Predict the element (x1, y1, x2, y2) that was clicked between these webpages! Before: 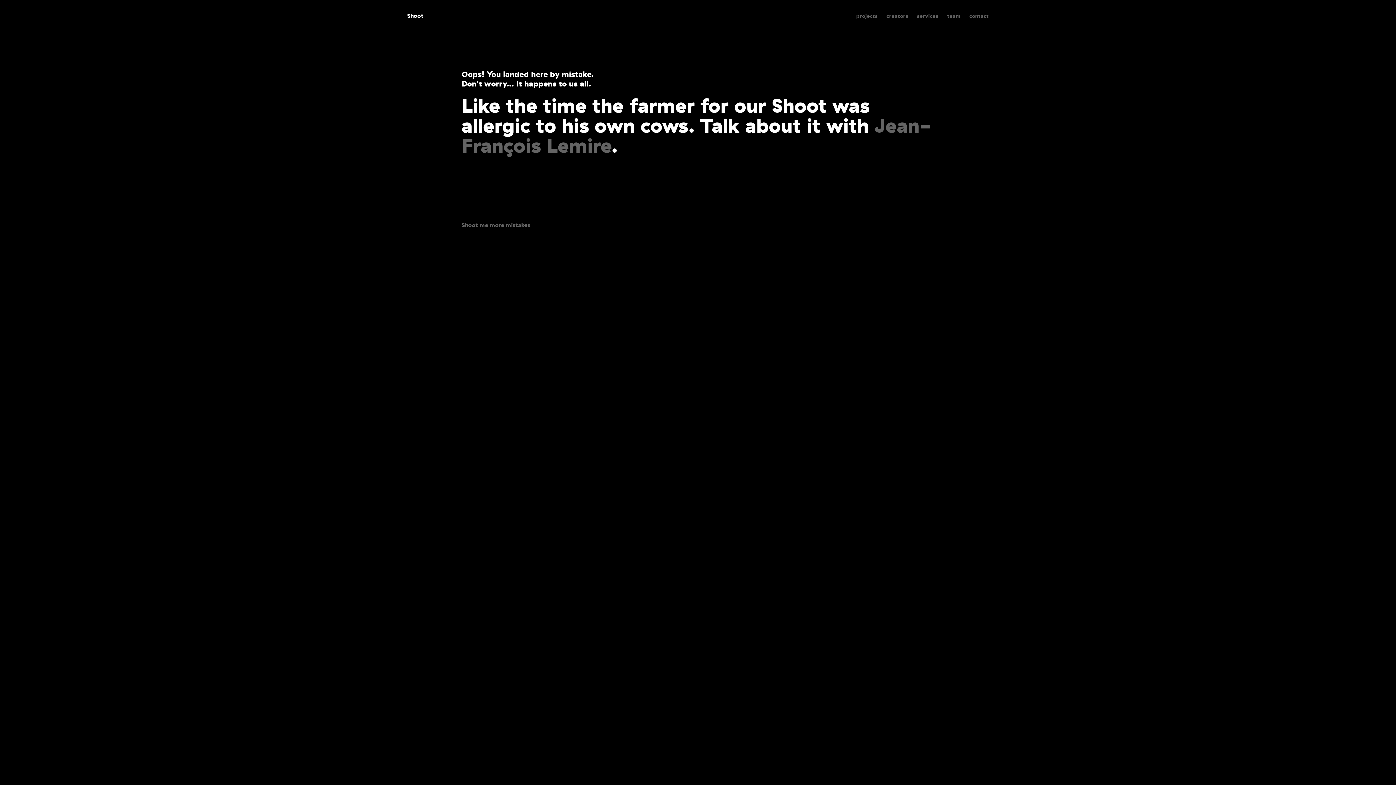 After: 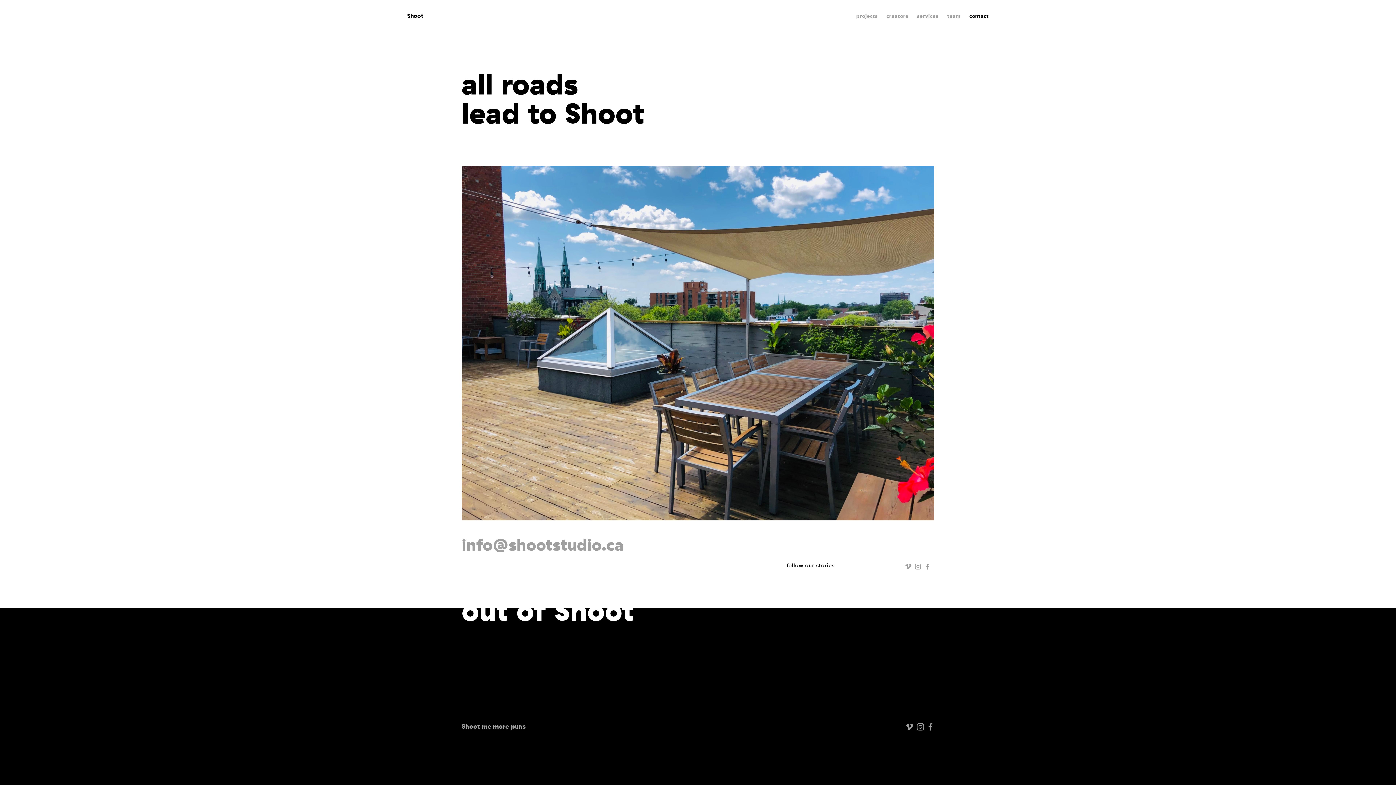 Action: label: contact bbox: (969, 13, 989, 18)